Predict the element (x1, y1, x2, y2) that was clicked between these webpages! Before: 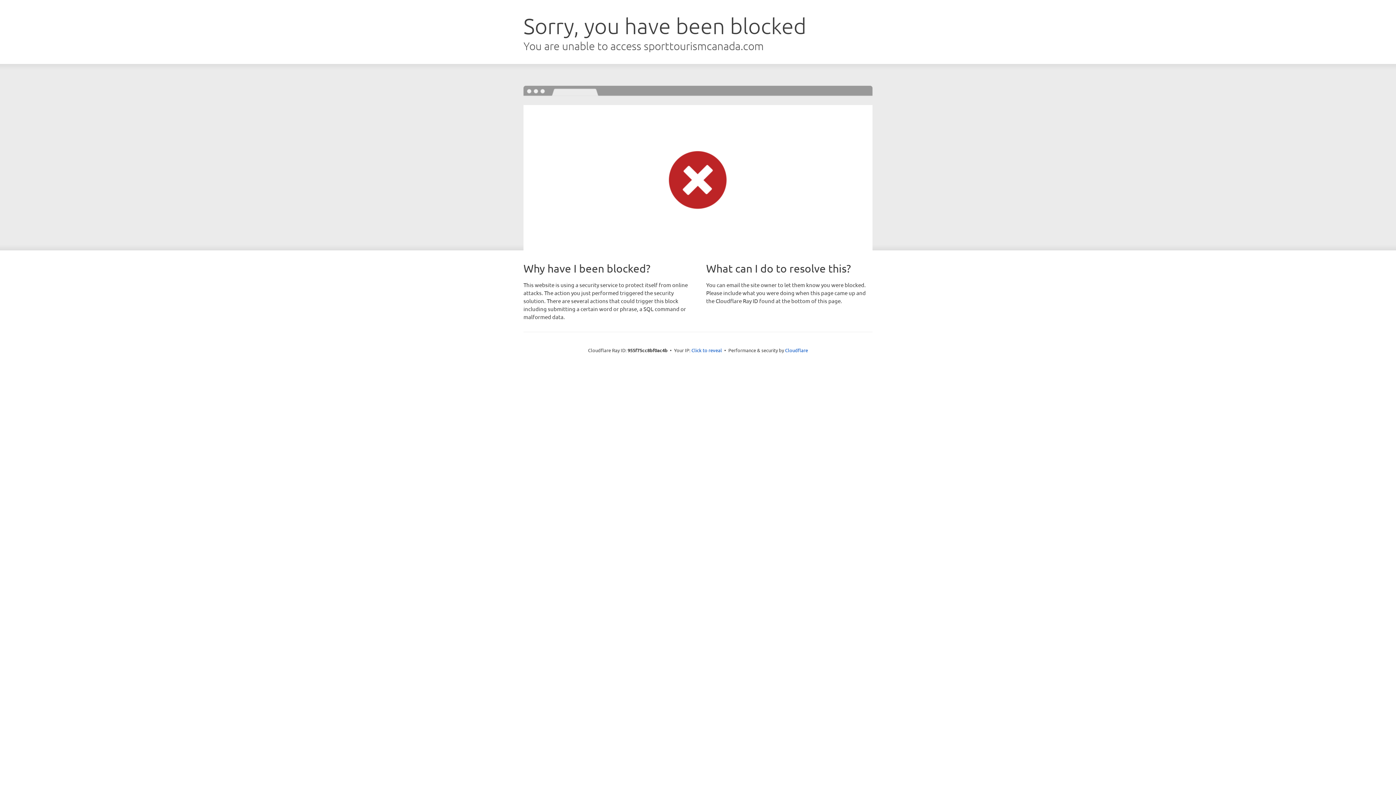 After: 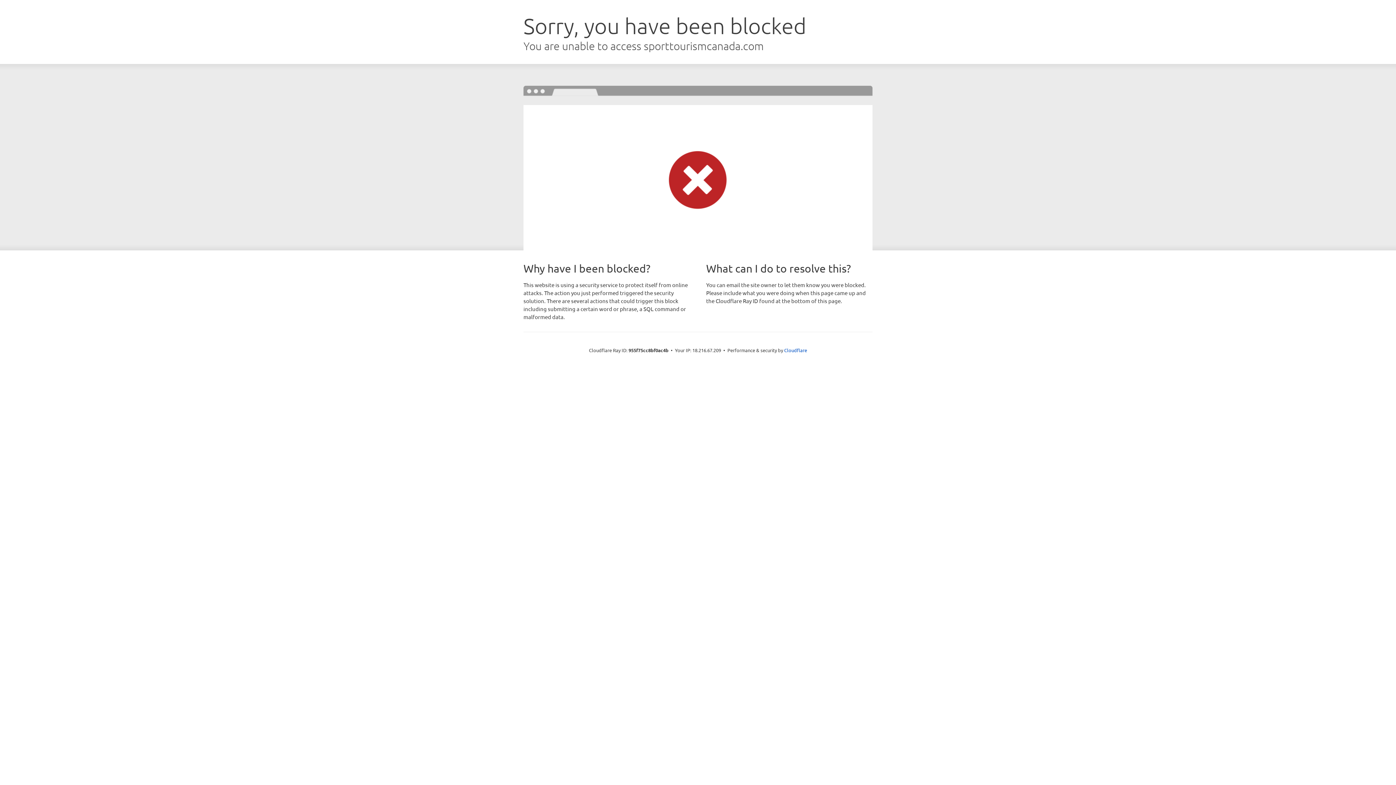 Action: label: Click to reveal bbox: (691, 346, 722, 353)